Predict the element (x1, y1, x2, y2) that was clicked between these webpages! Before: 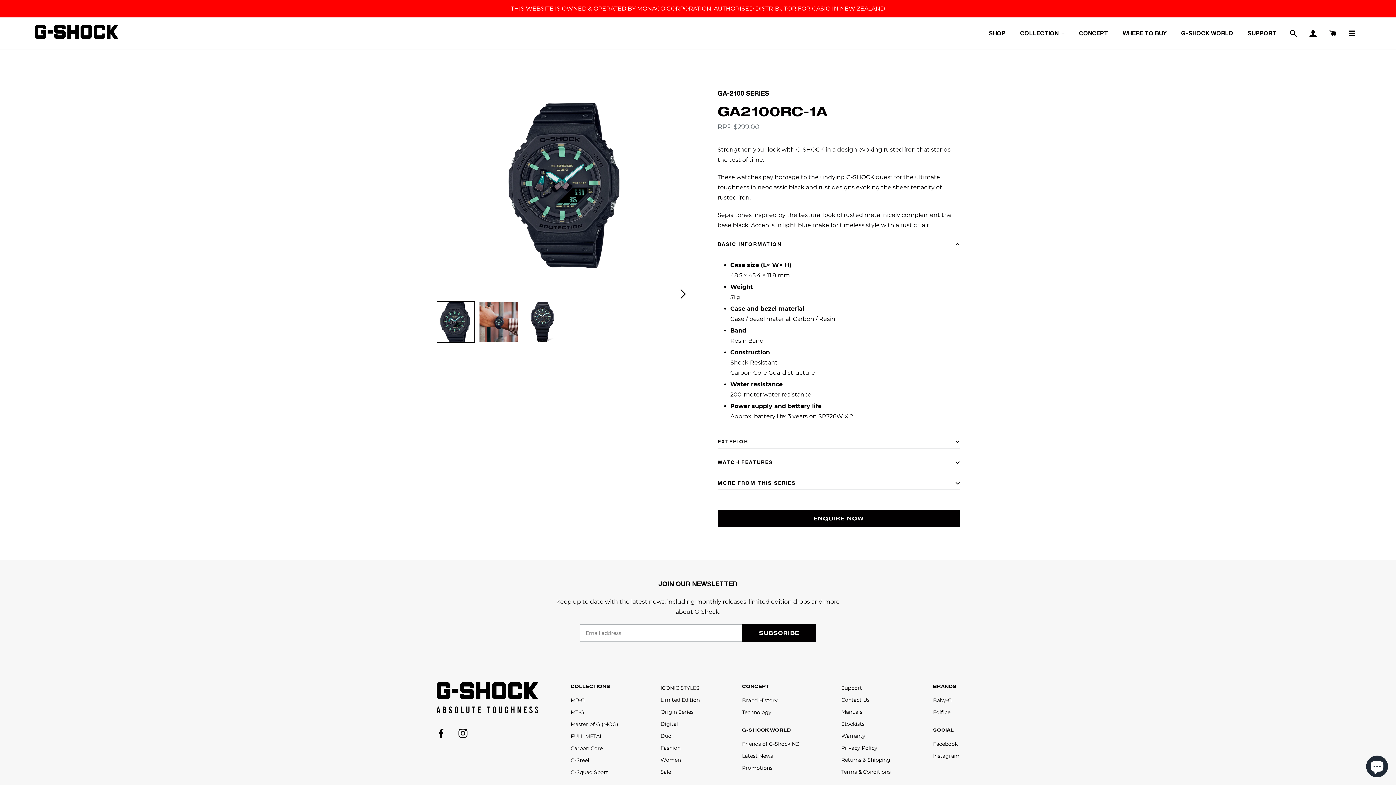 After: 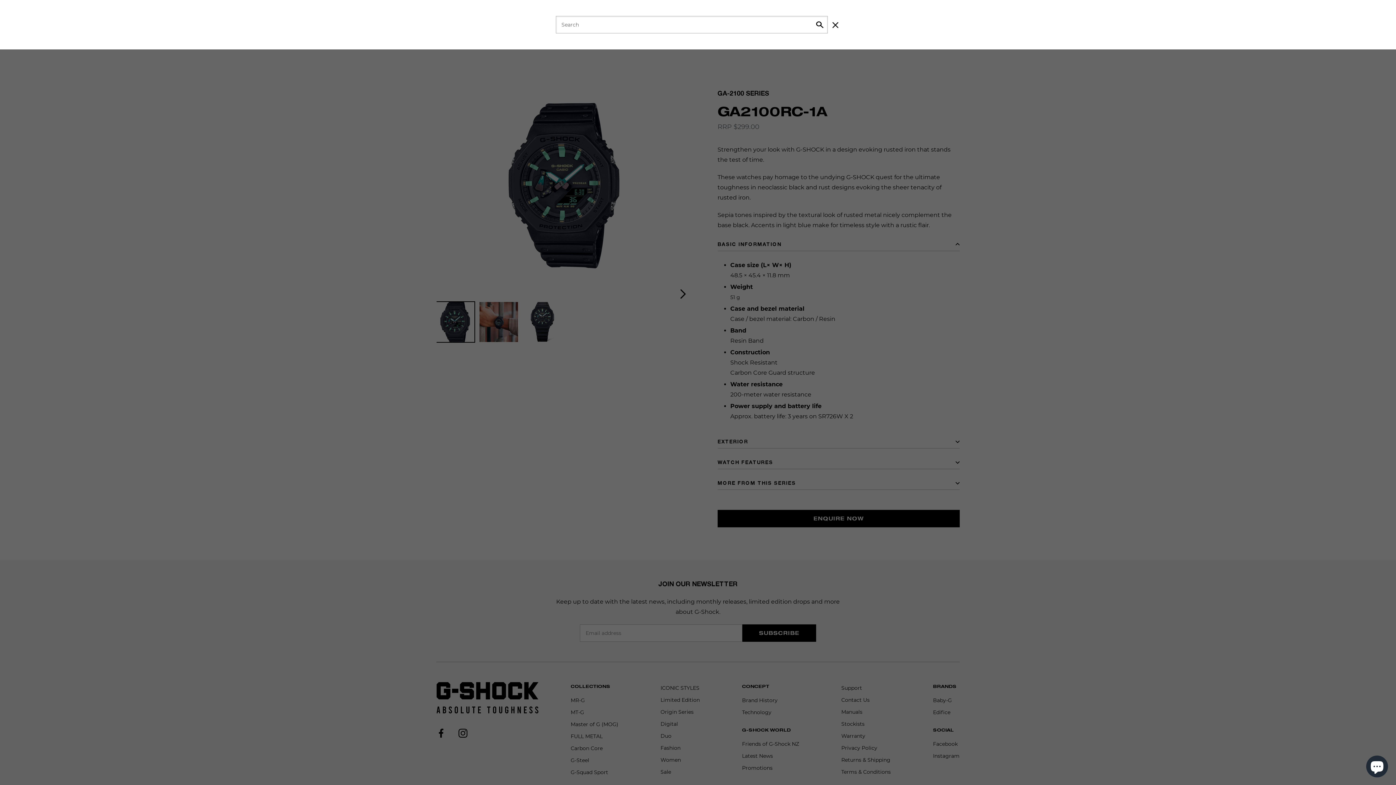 Action: bbox: (1284, 27, 1303, 39) label: Search